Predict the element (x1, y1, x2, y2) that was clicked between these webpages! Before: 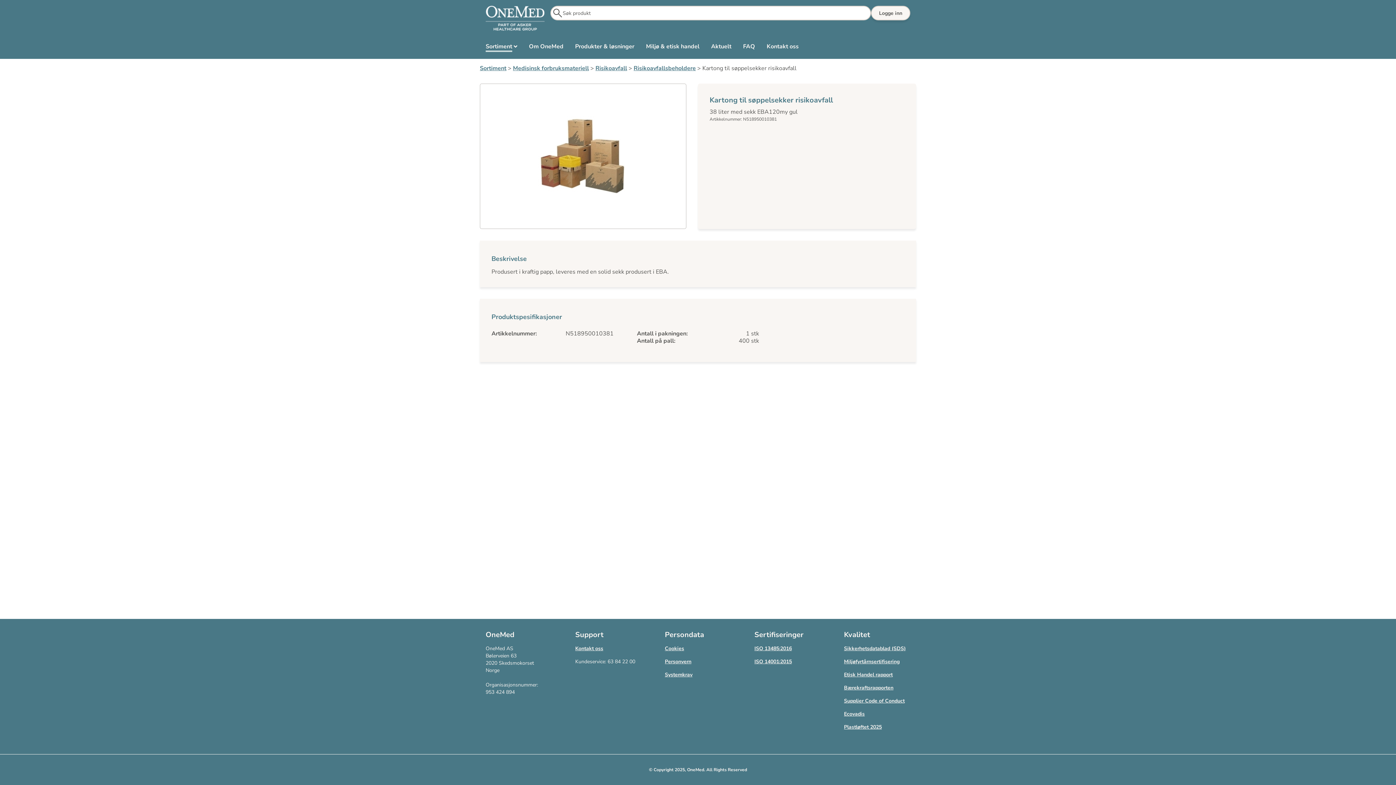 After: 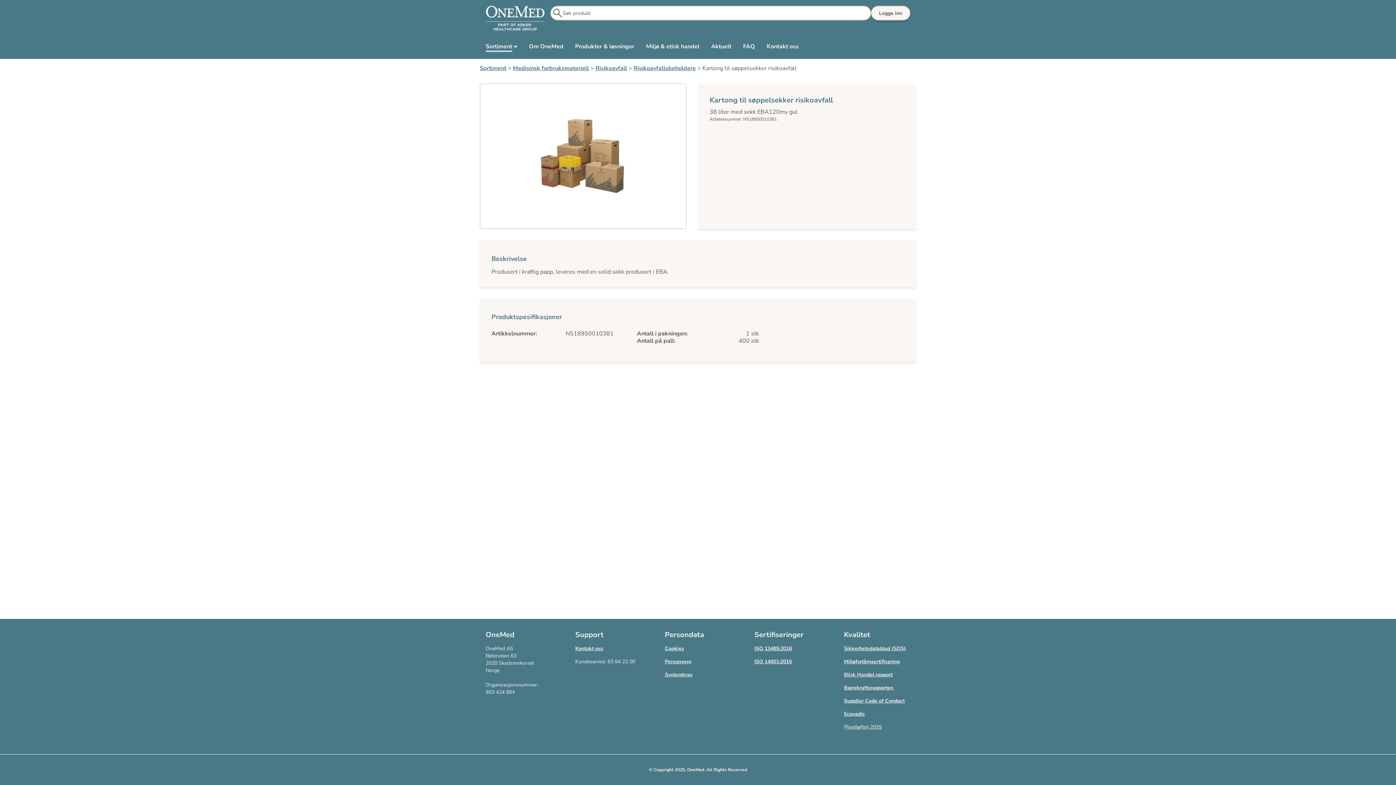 Action: label: Plastløftet 2025 bbox: (844, 724, 882, 730)